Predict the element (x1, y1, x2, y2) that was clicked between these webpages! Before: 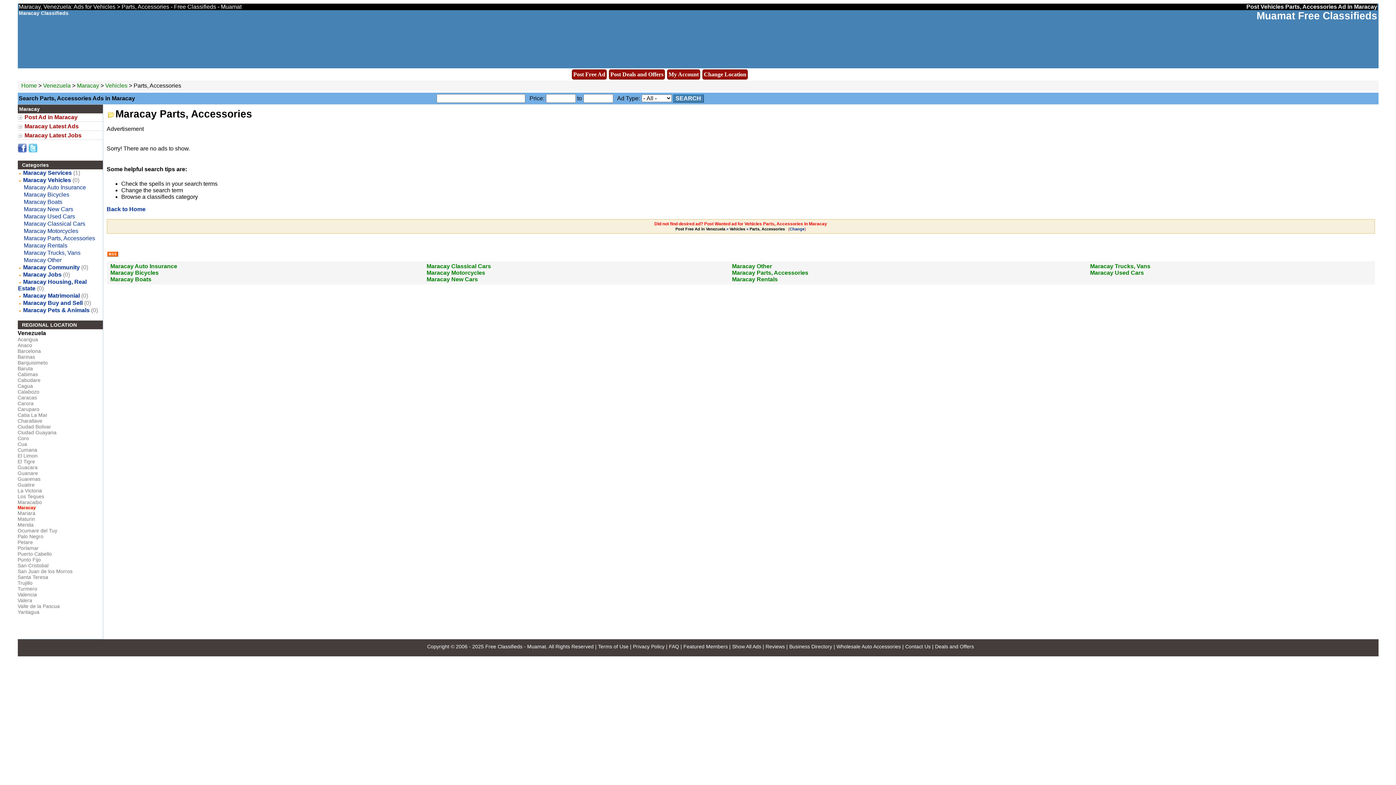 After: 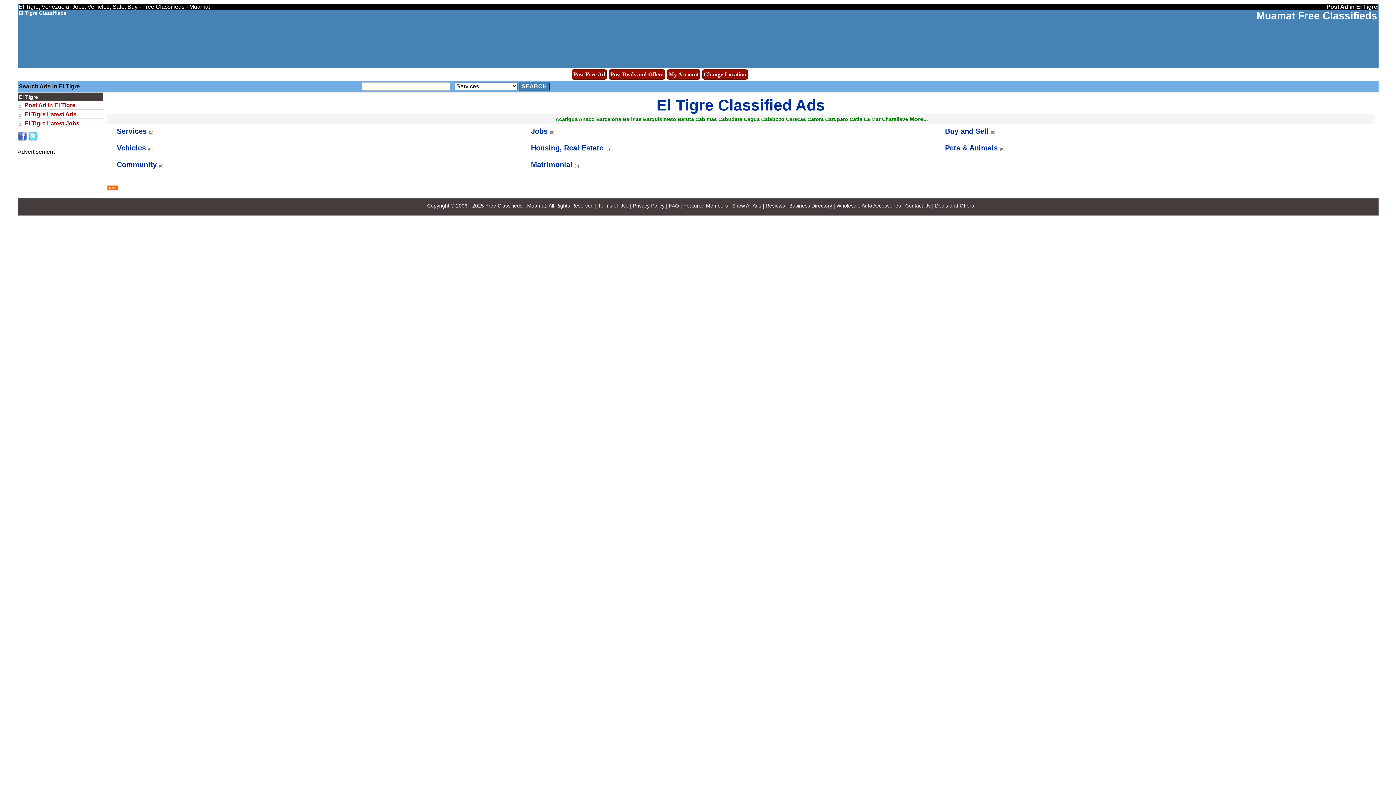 Action: label: El Tigre bbox: (17, 458, 35, 464)